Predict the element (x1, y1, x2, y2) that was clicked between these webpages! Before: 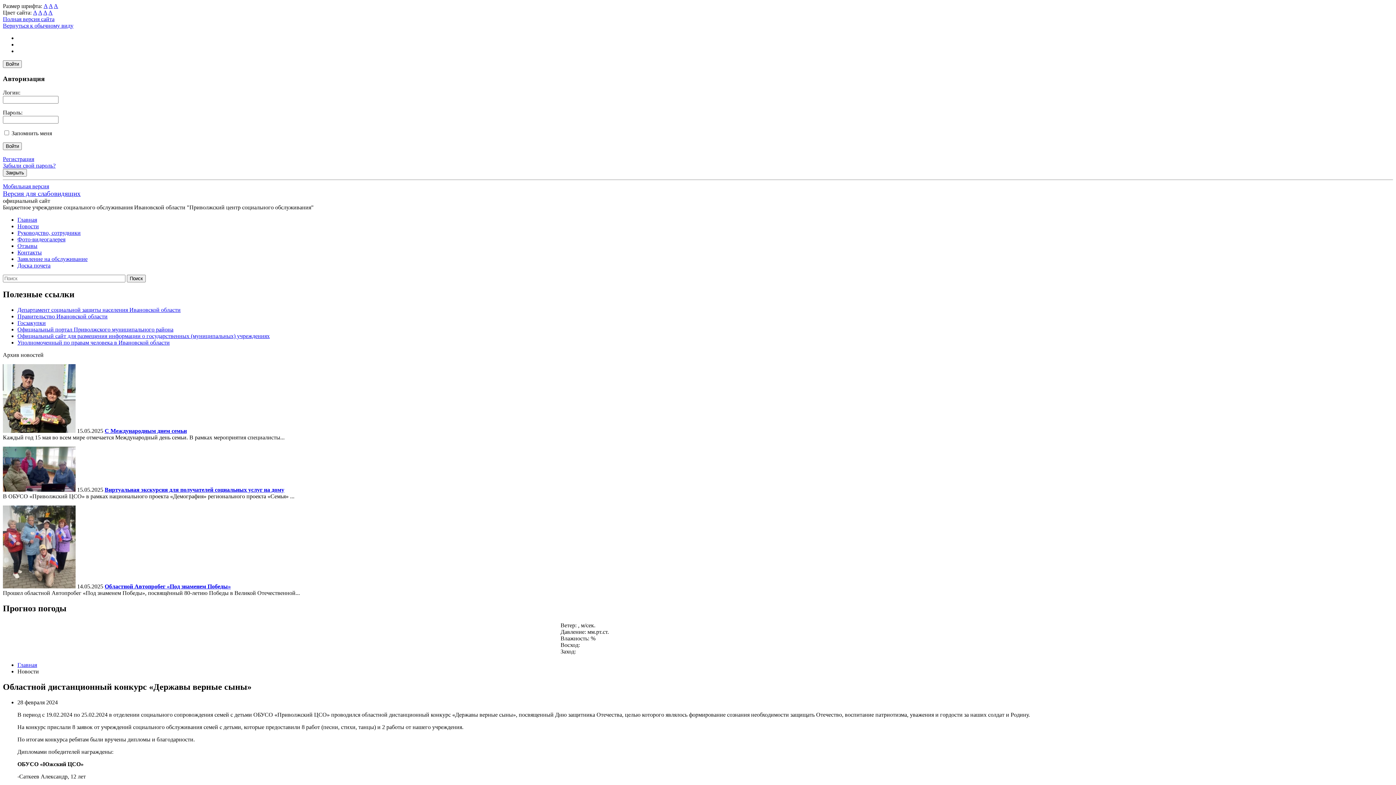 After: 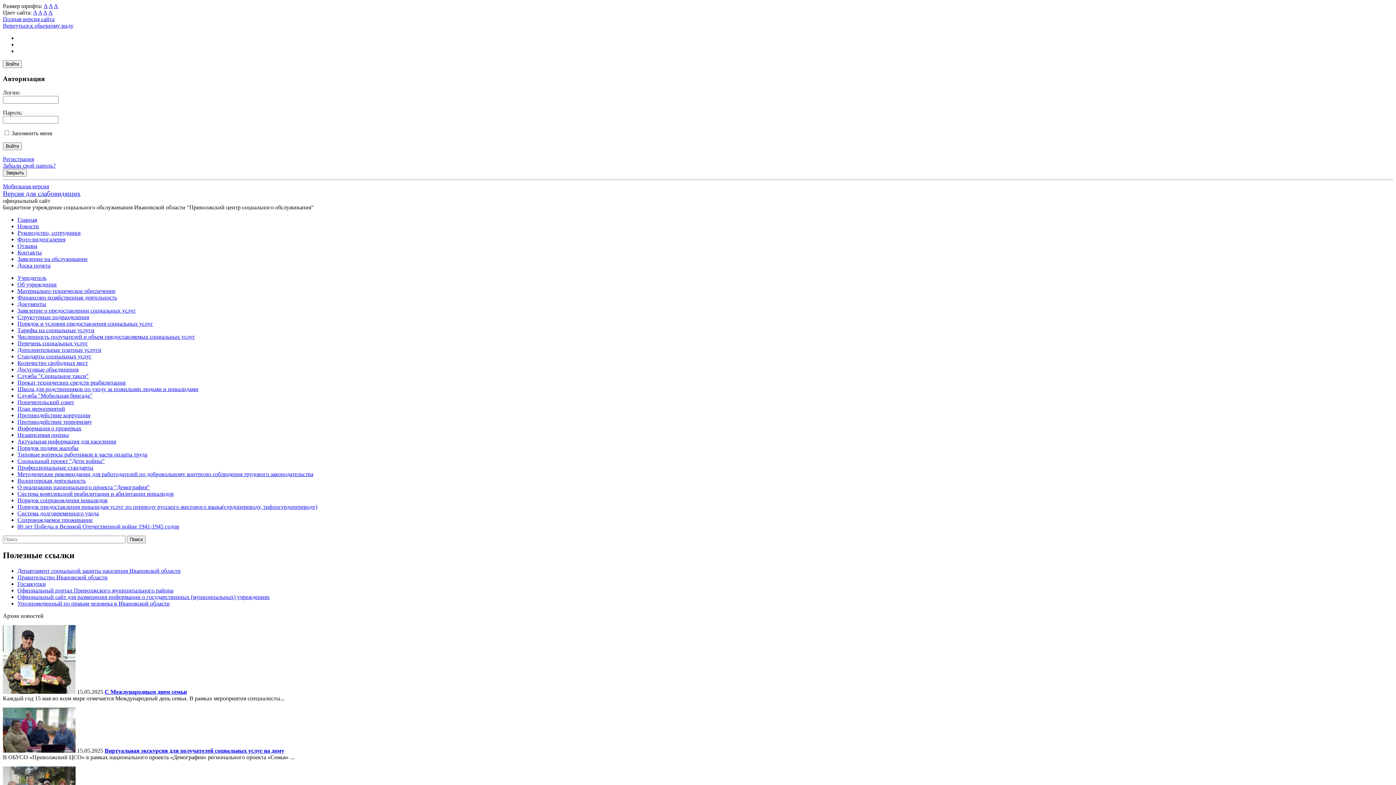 Action: bbox: (17, 229, 80, 236) label: Руководство, сотрудники